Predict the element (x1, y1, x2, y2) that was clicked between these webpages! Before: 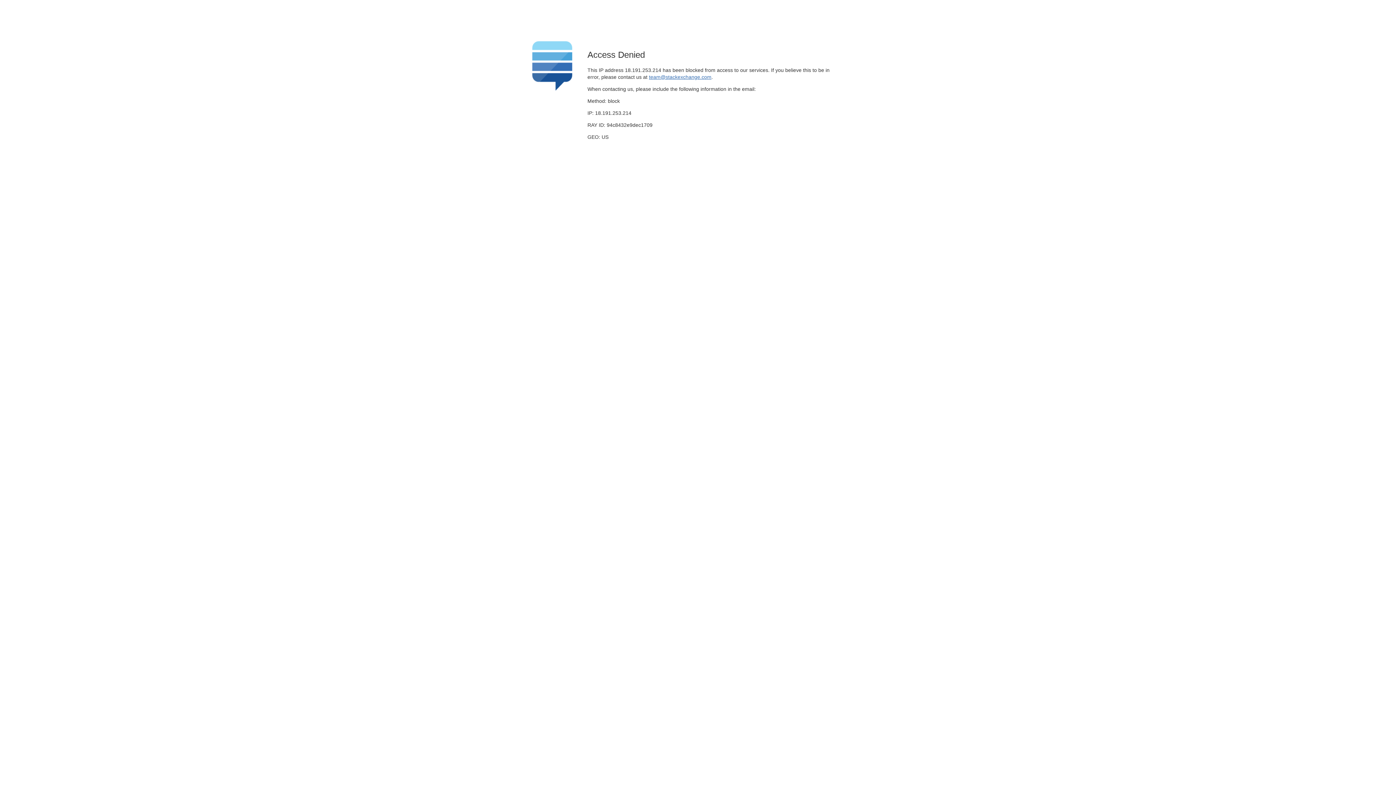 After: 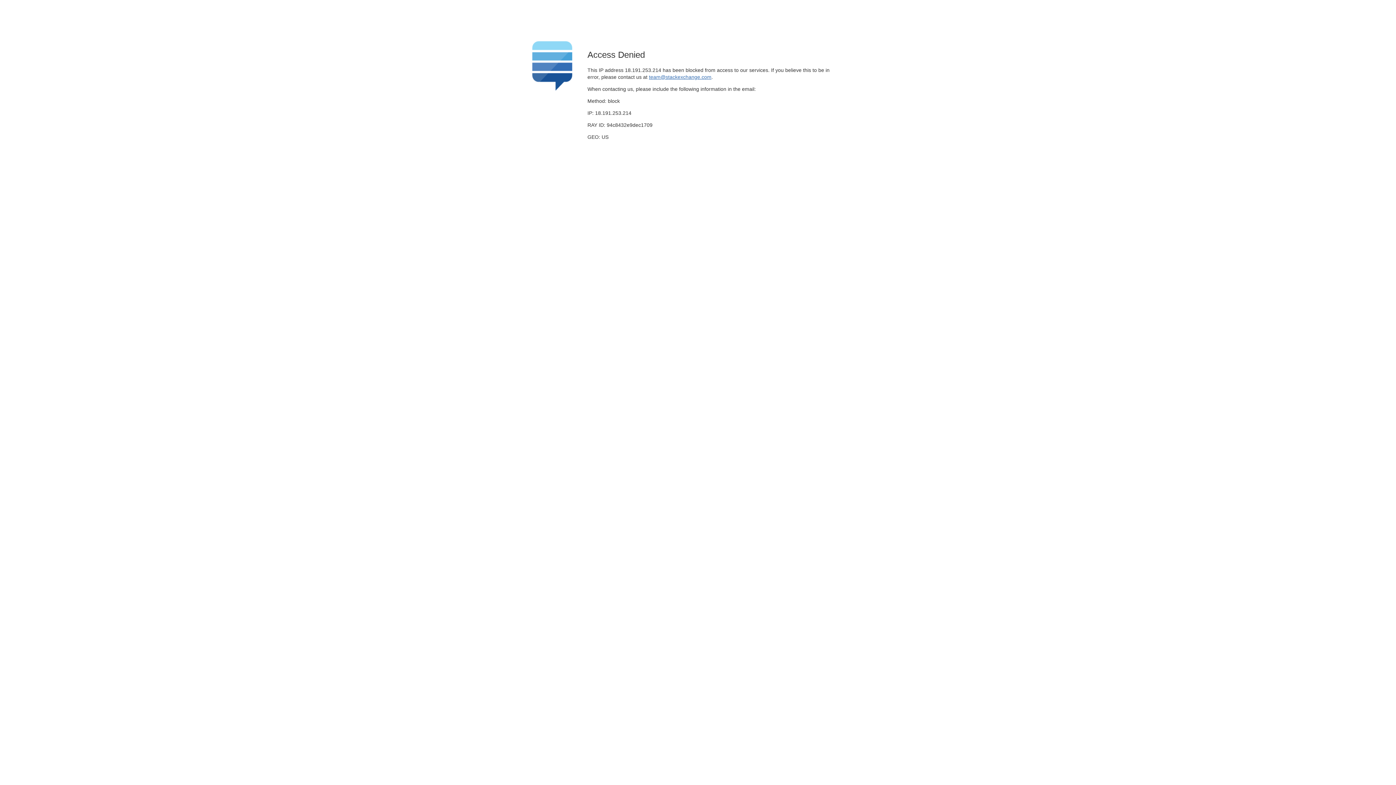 Action: label: team@stackexchange.com bbox: (649, 74, 711, 79)